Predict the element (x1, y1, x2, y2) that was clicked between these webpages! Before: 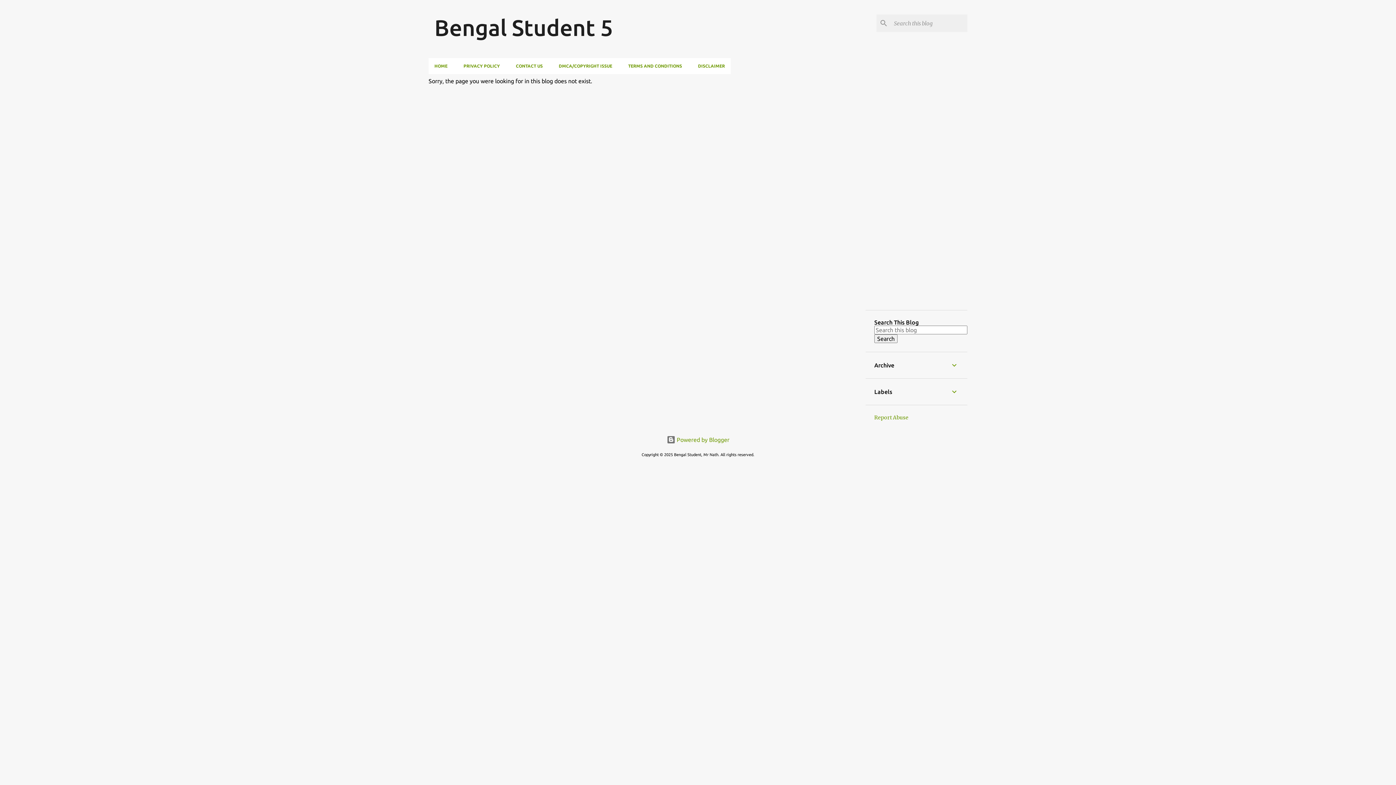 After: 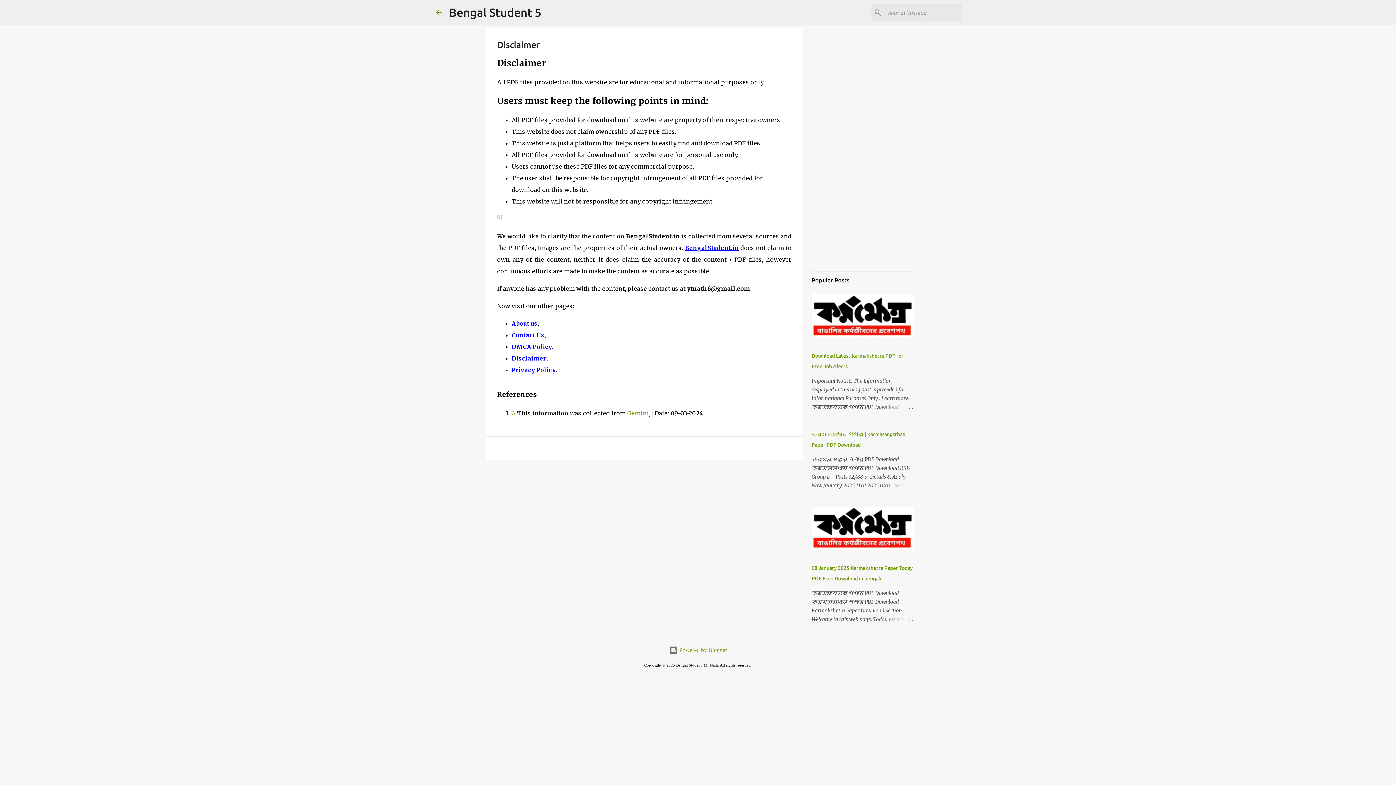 Action: bbox: (690, 58, 730, 74) label: DISCLAIMER